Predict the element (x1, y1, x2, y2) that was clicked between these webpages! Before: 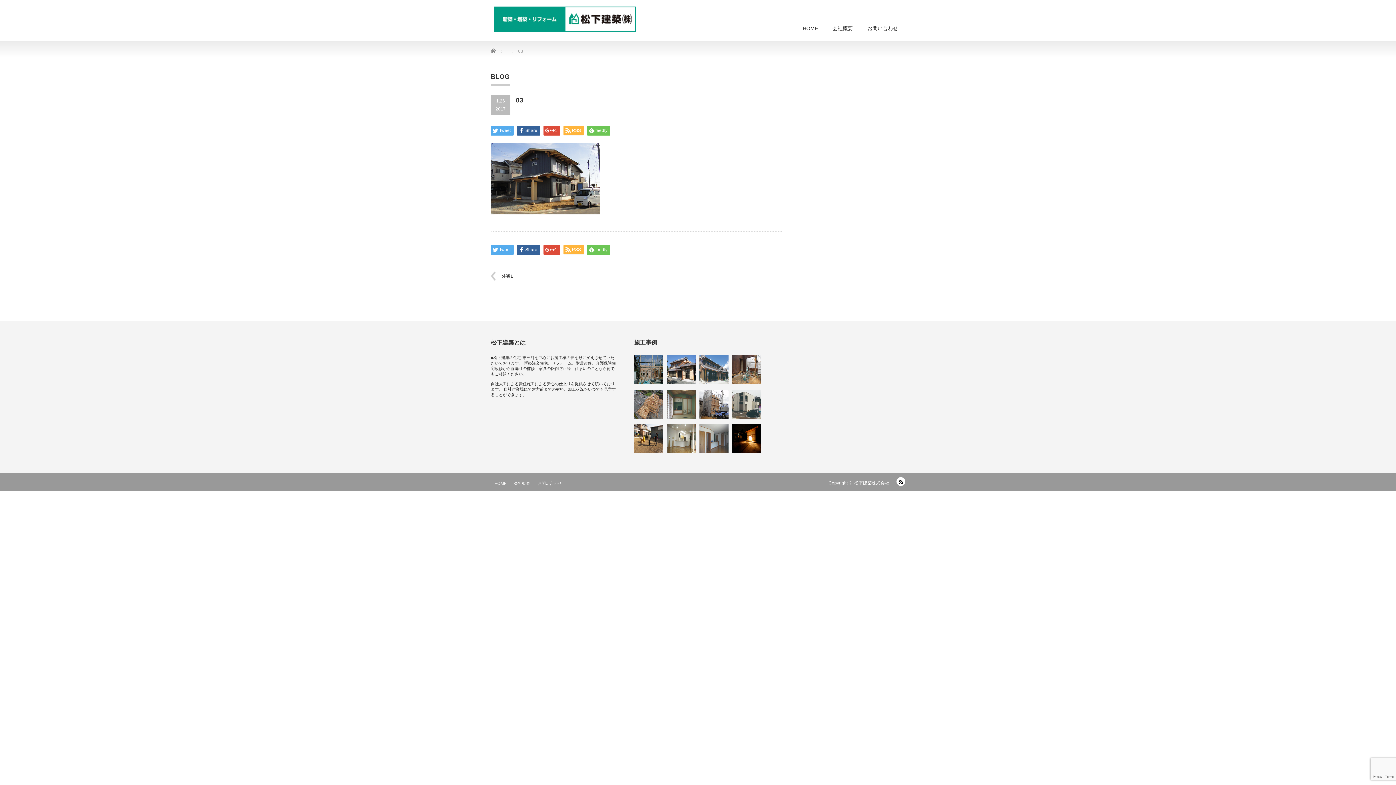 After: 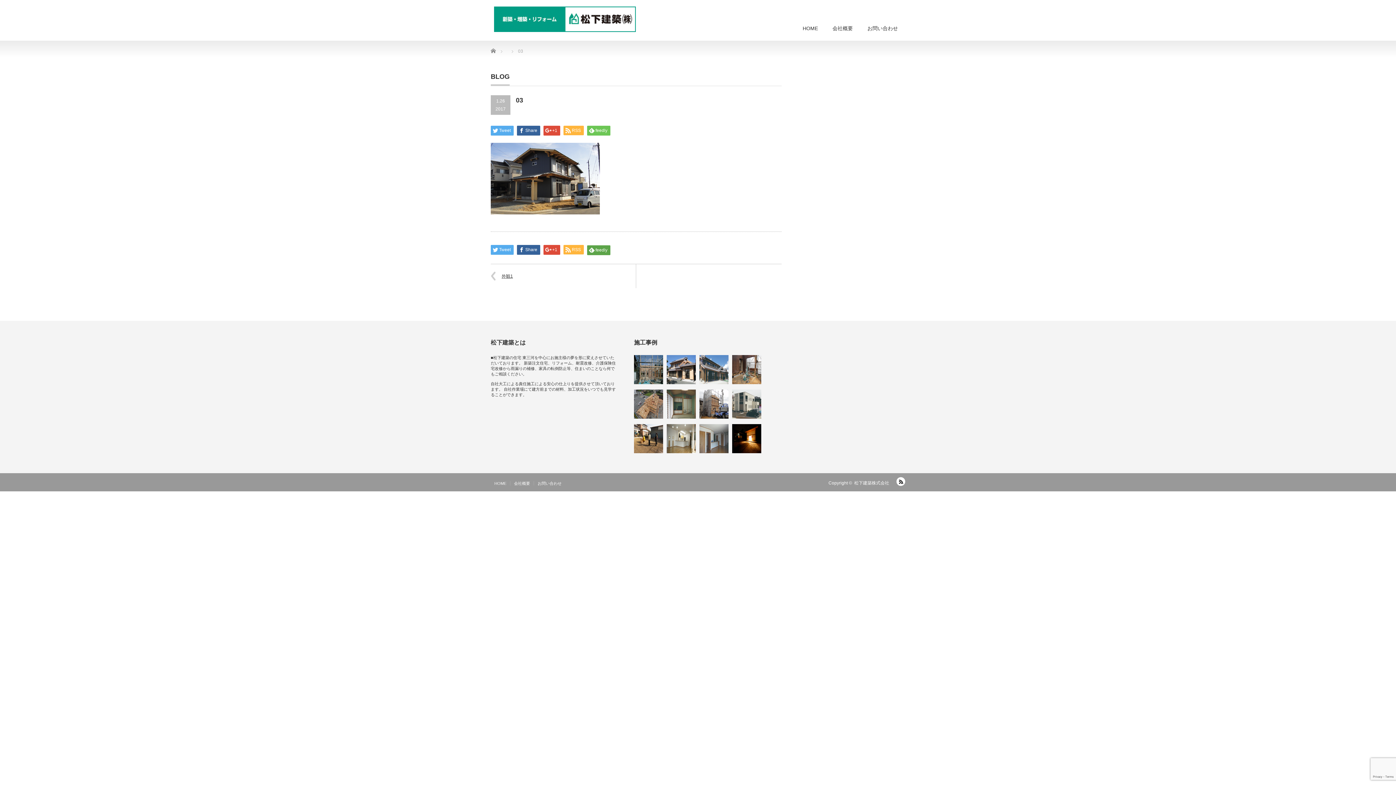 Action: label: feedly bbox: (587, 244, 610, 254)